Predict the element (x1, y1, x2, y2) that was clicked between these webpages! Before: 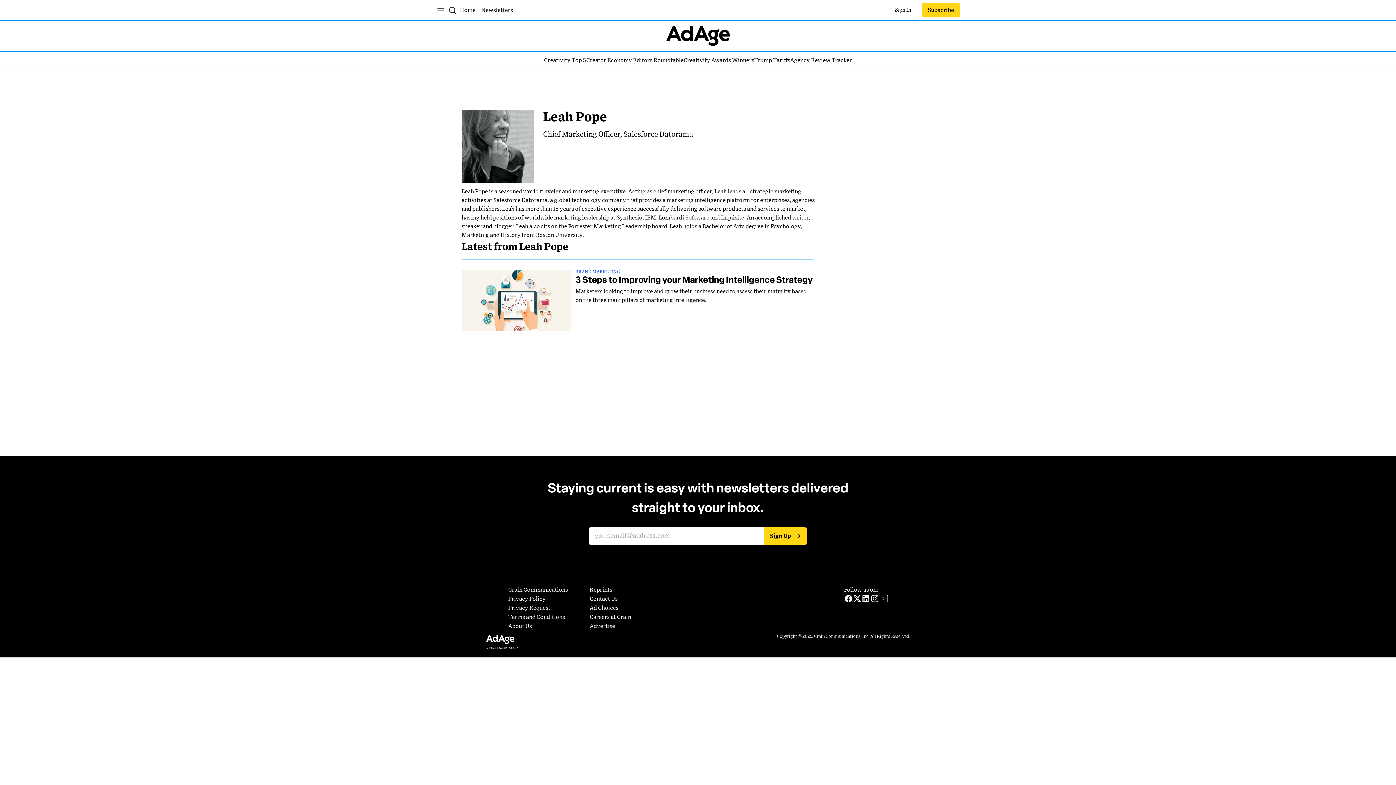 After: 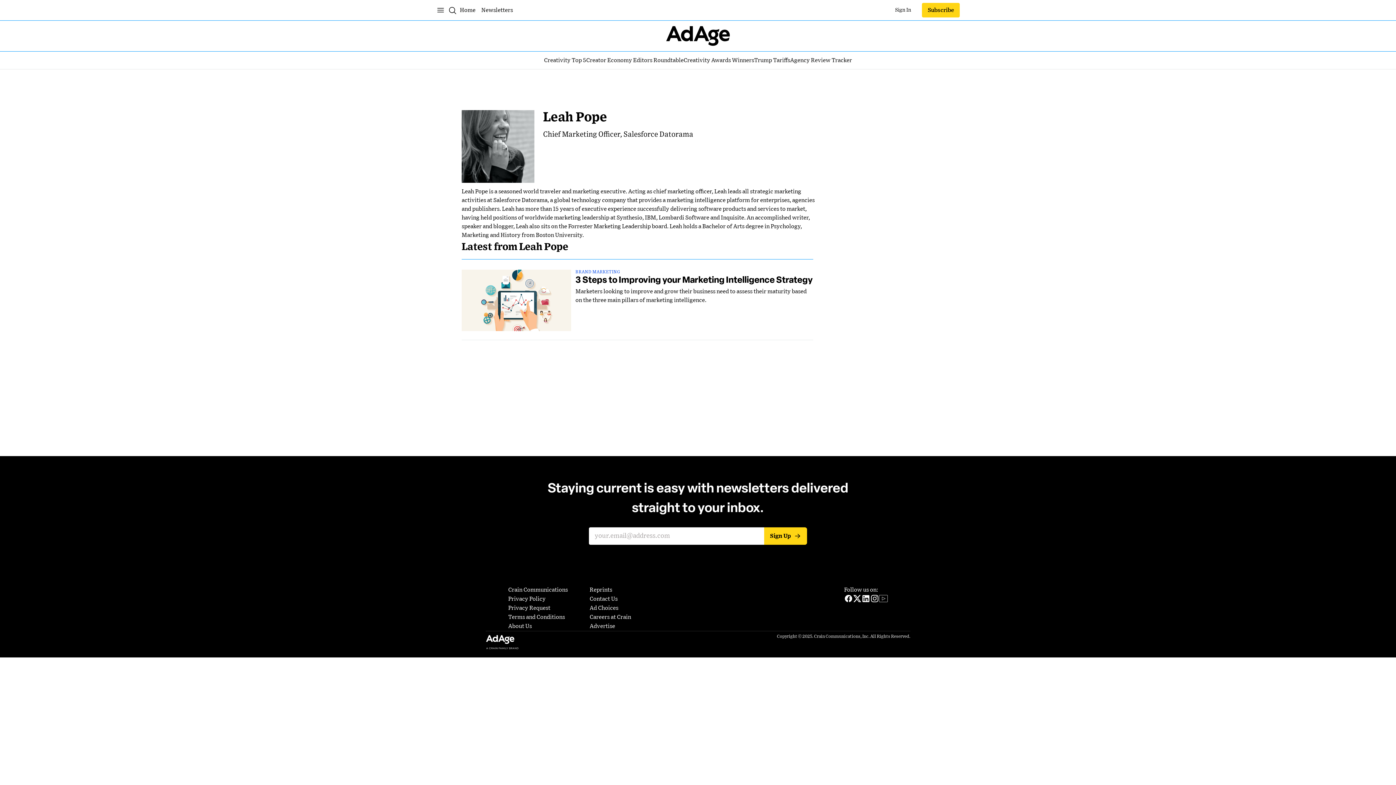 Action: label: Image bbox: (461, 110, 534, 182)